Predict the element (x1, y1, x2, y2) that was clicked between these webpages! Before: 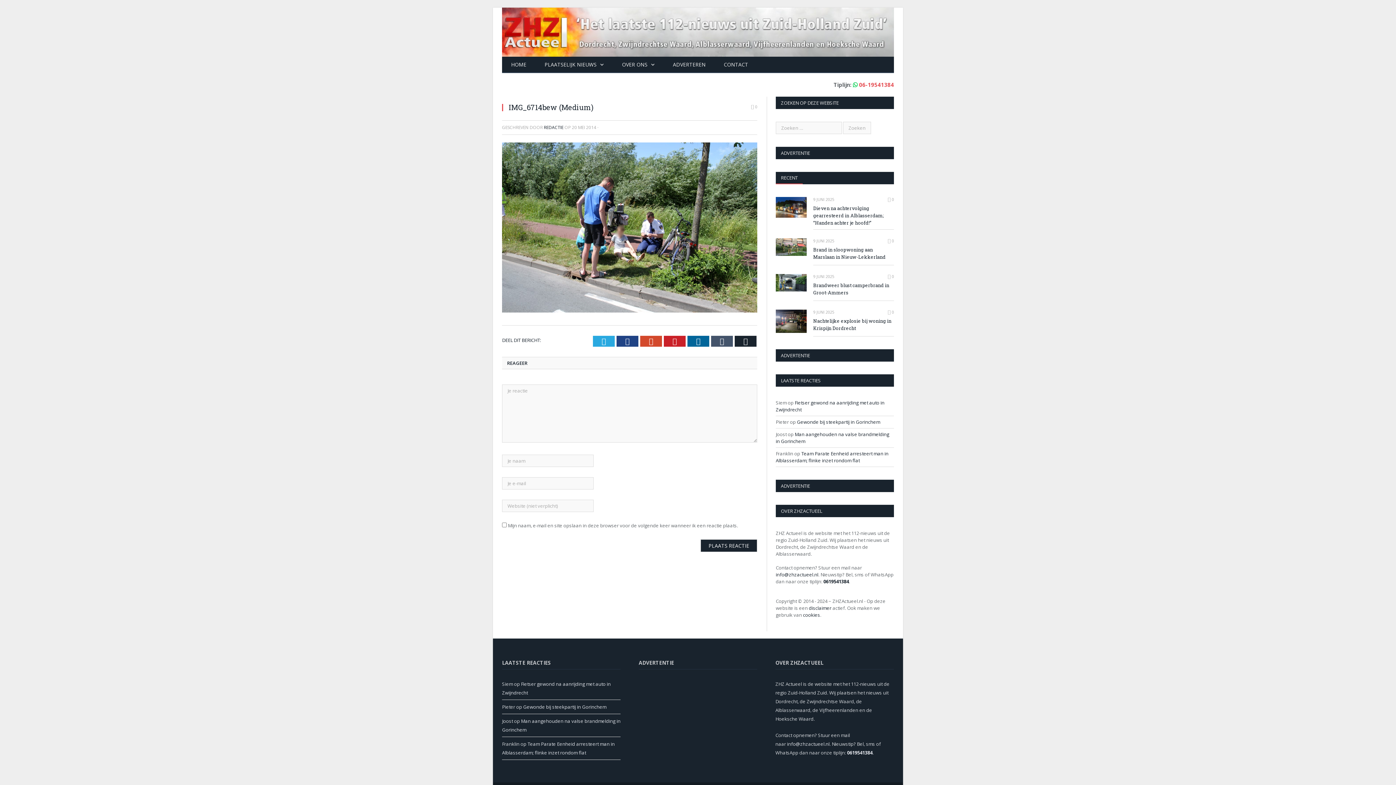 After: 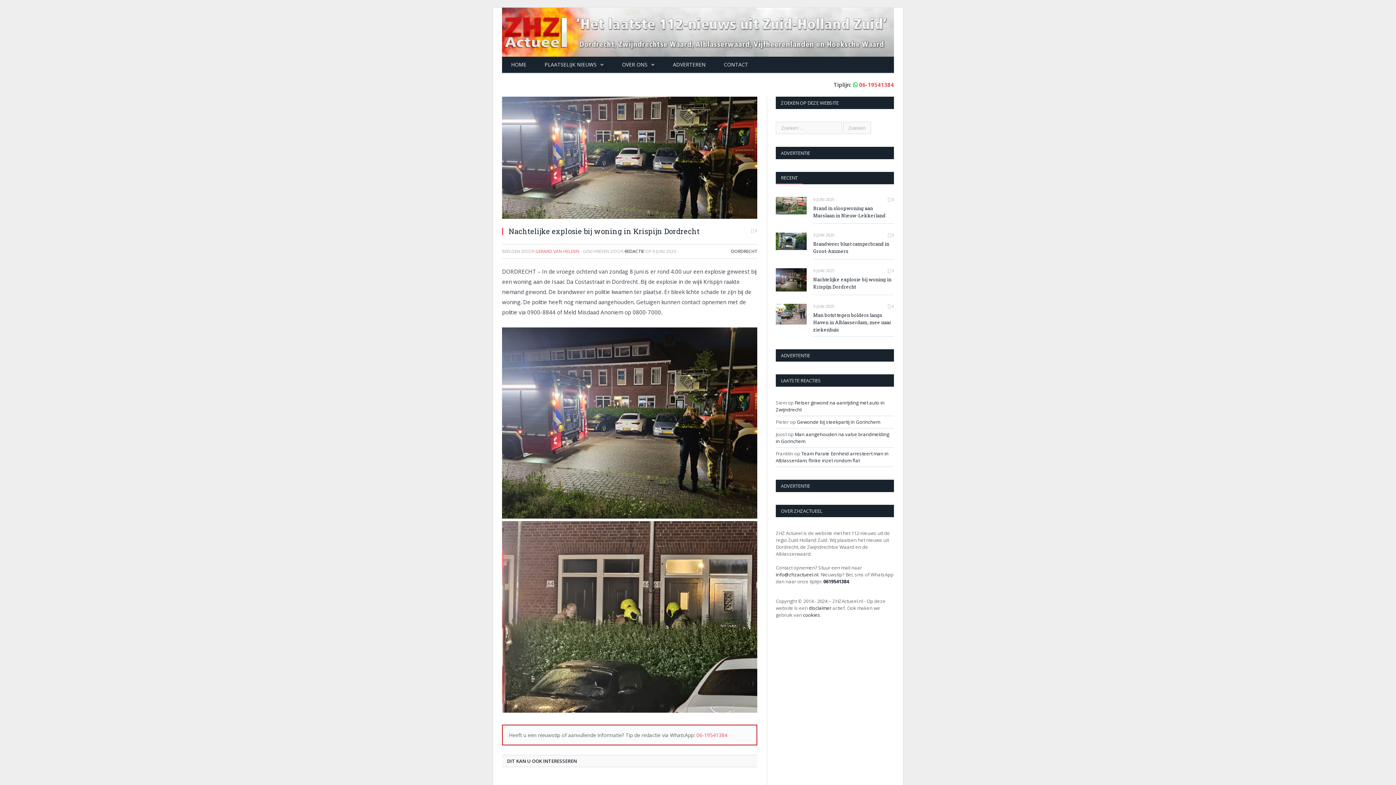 Action: bbox: (776, 309, 806, 333)